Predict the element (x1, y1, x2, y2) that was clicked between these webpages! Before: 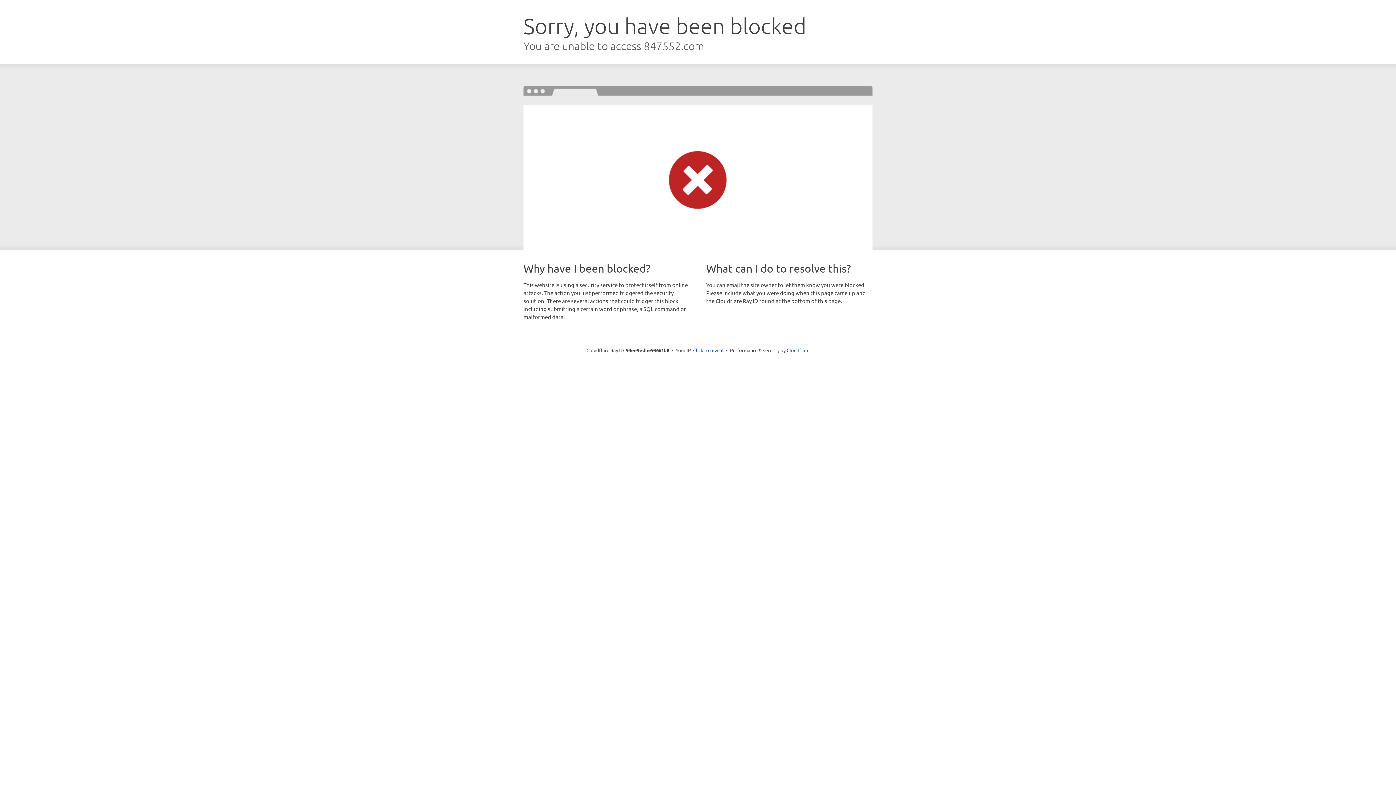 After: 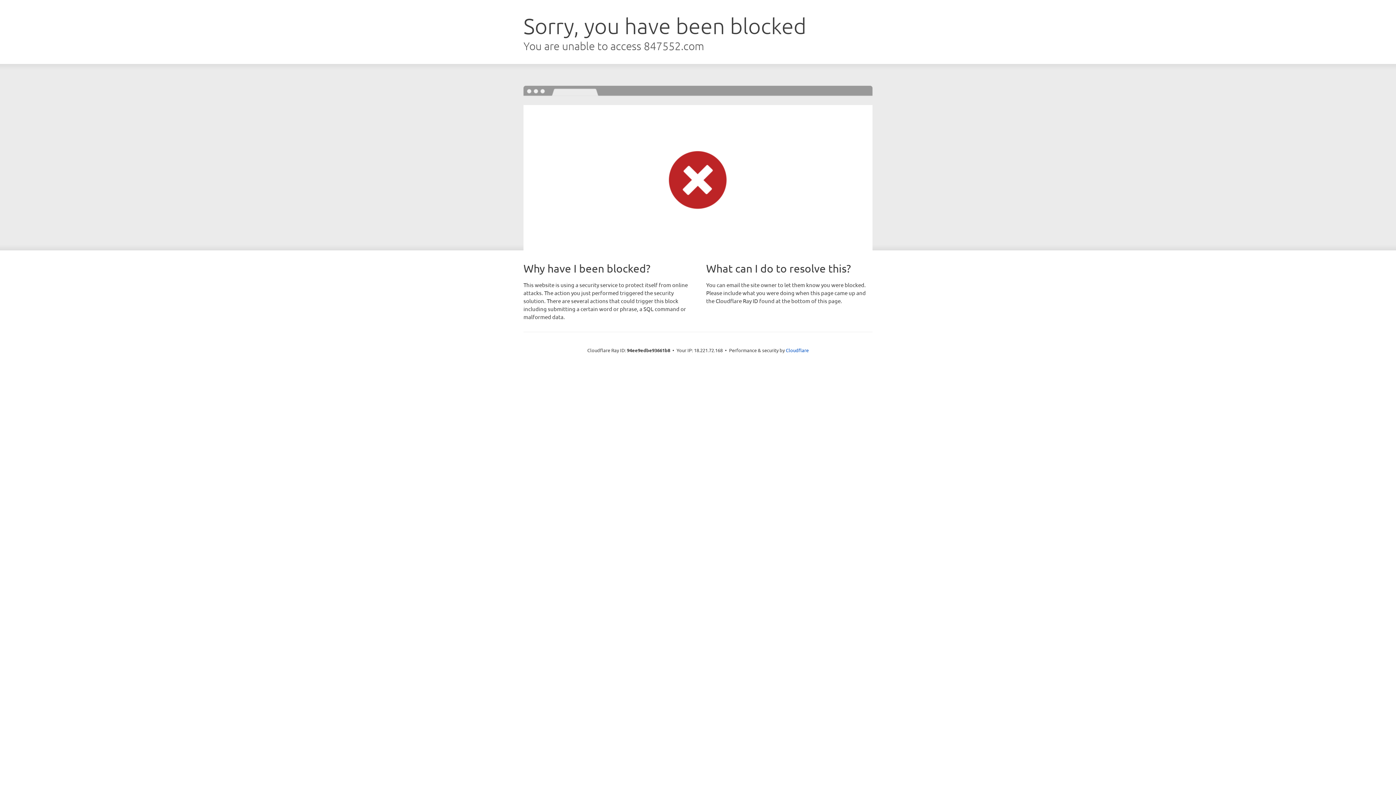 Action: label: Click to reveal bbox: (693, 346, 723, 353)